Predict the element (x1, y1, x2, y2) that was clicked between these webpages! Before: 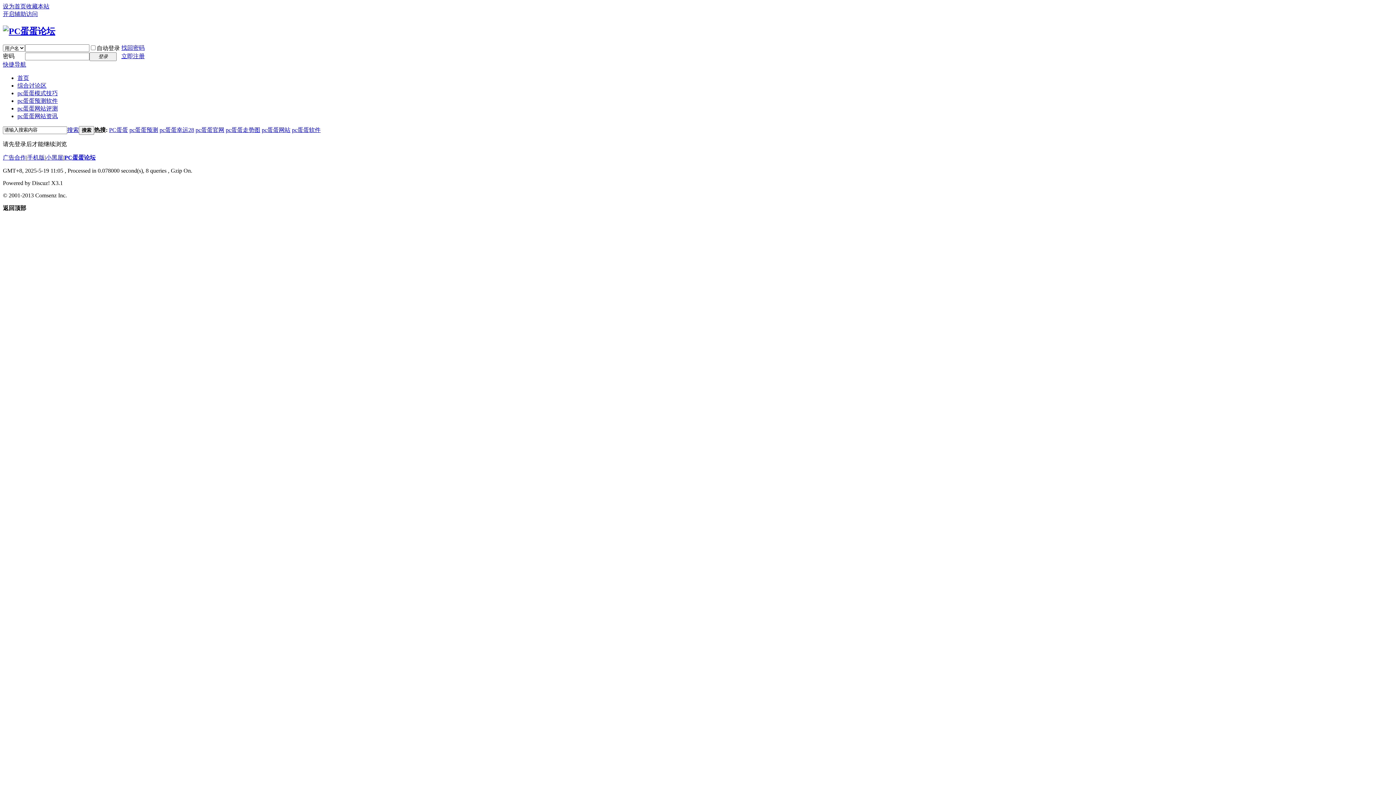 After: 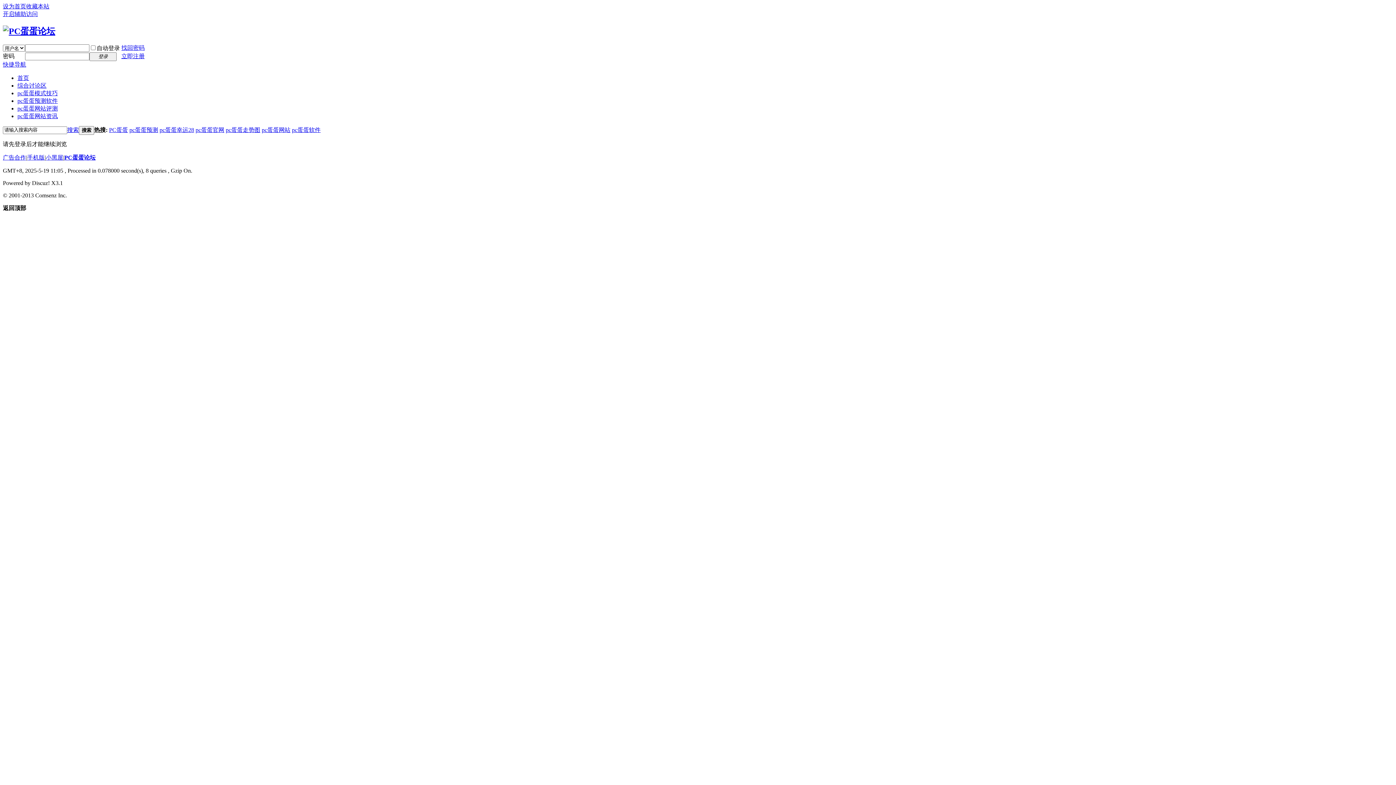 Action: bbox: (109, 126, 128, 133) label: PC蛋蛋